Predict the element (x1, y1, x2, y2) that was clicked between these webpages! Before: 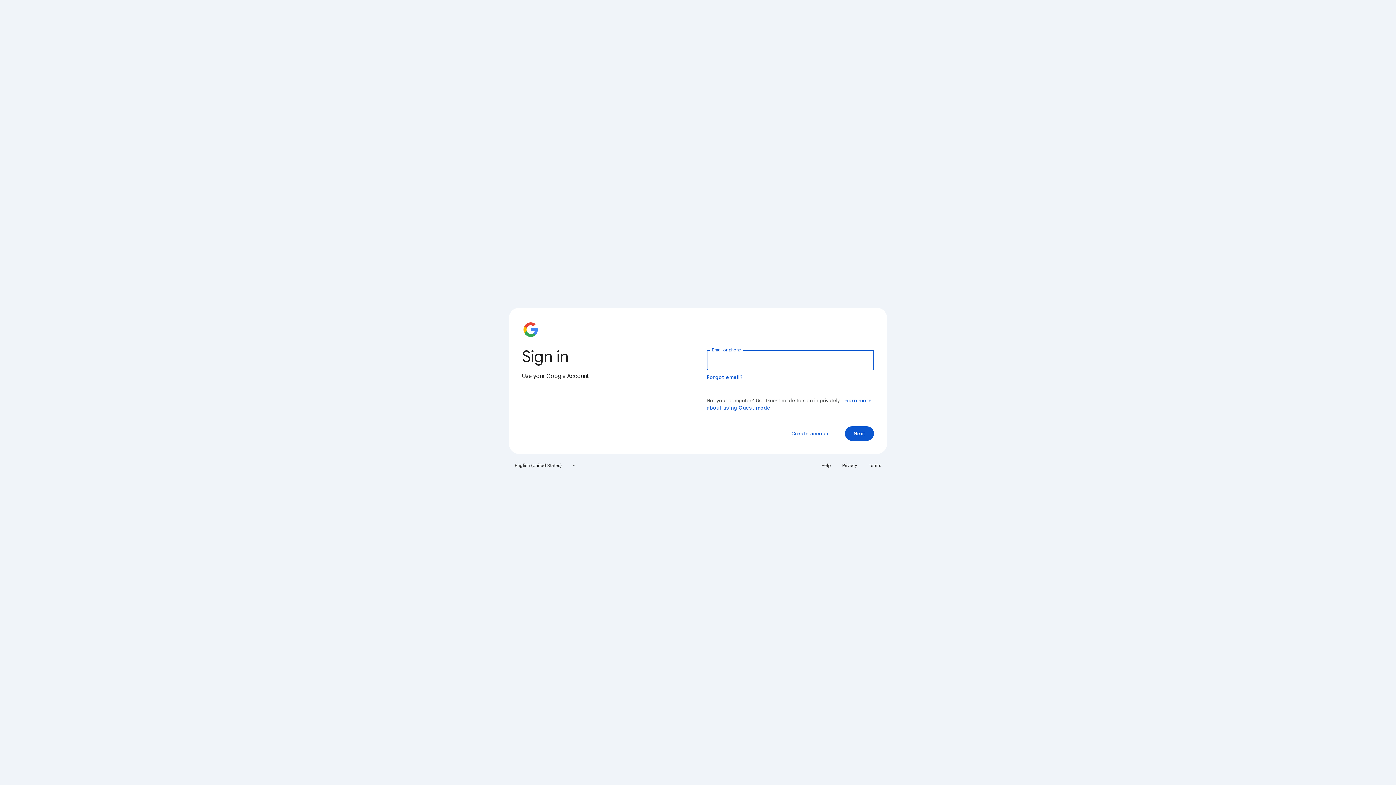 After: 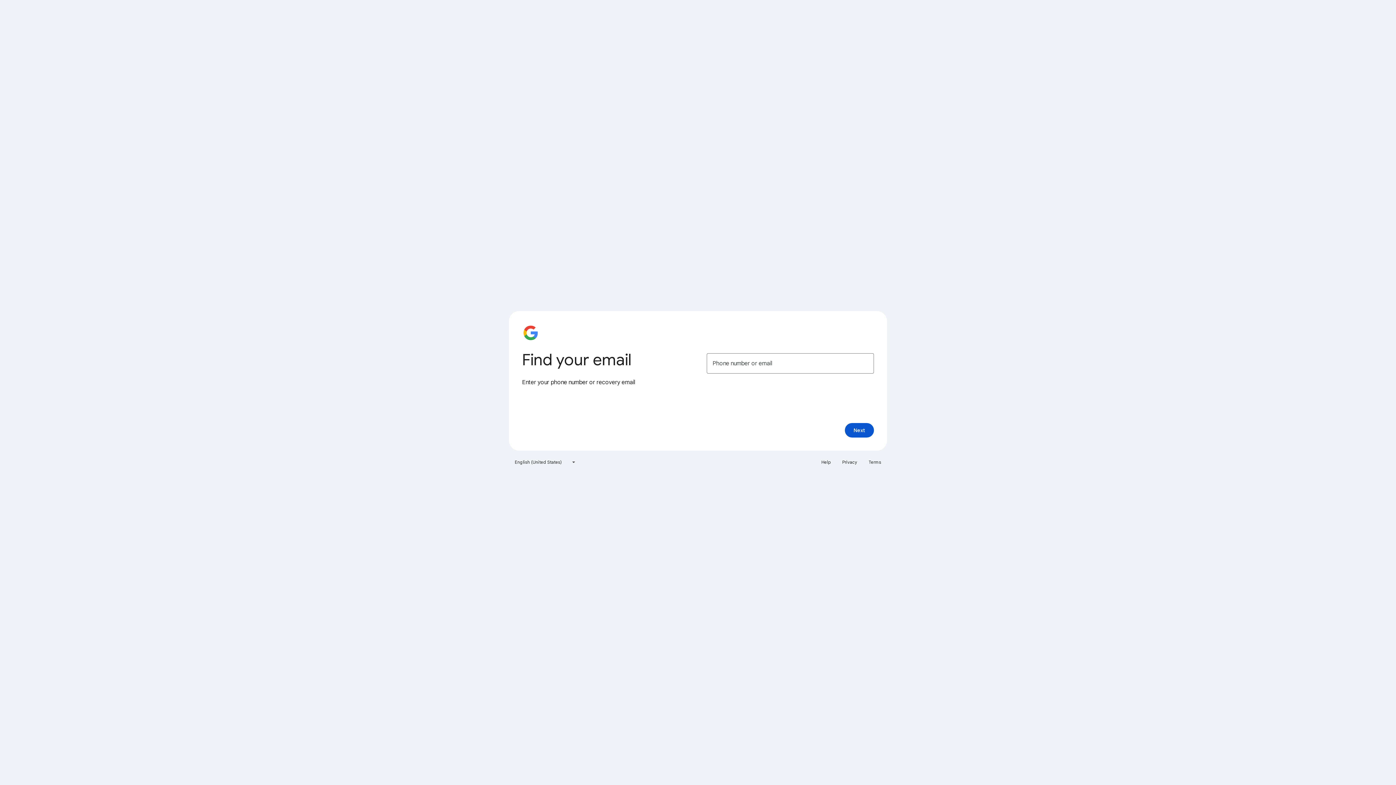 Action: label: Forgot email? bbox: (706, 374, 743, 380)